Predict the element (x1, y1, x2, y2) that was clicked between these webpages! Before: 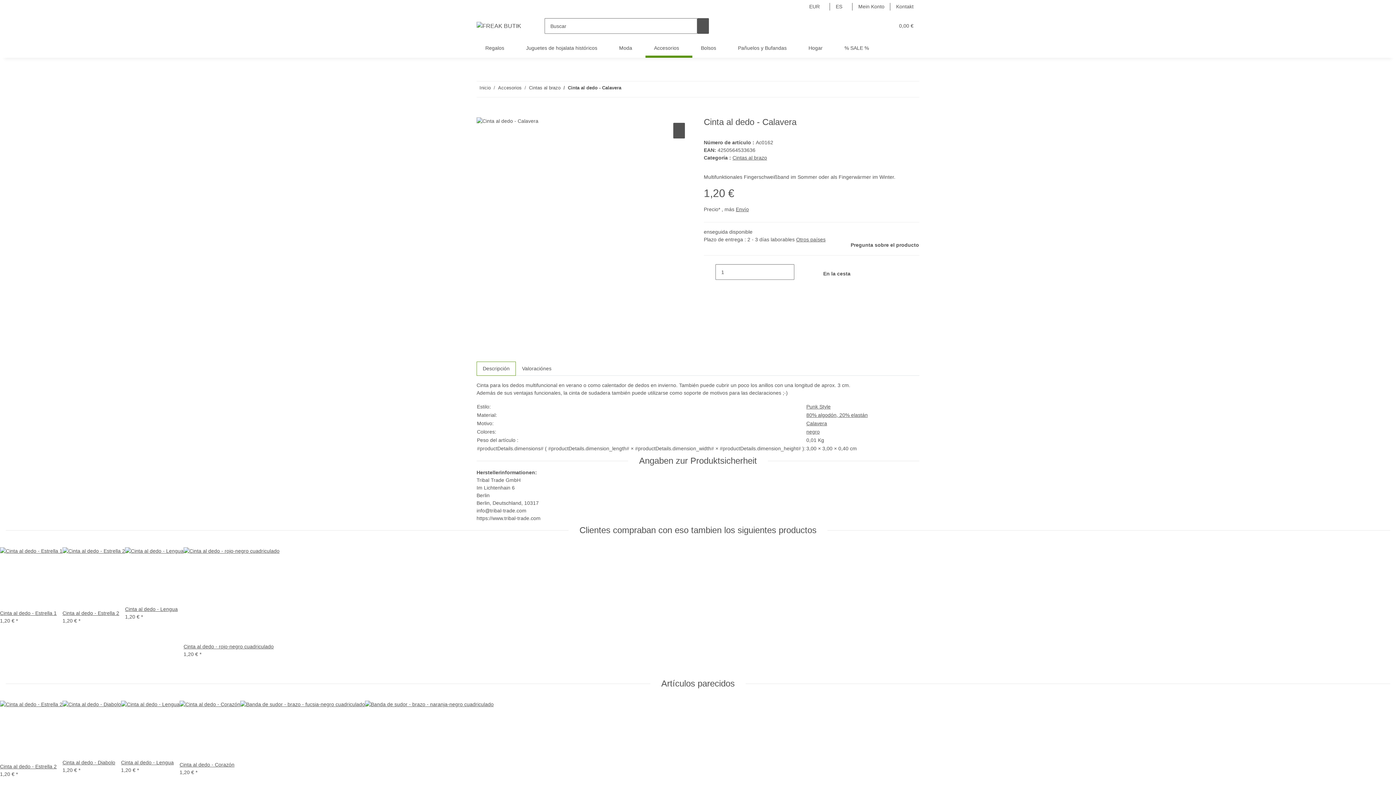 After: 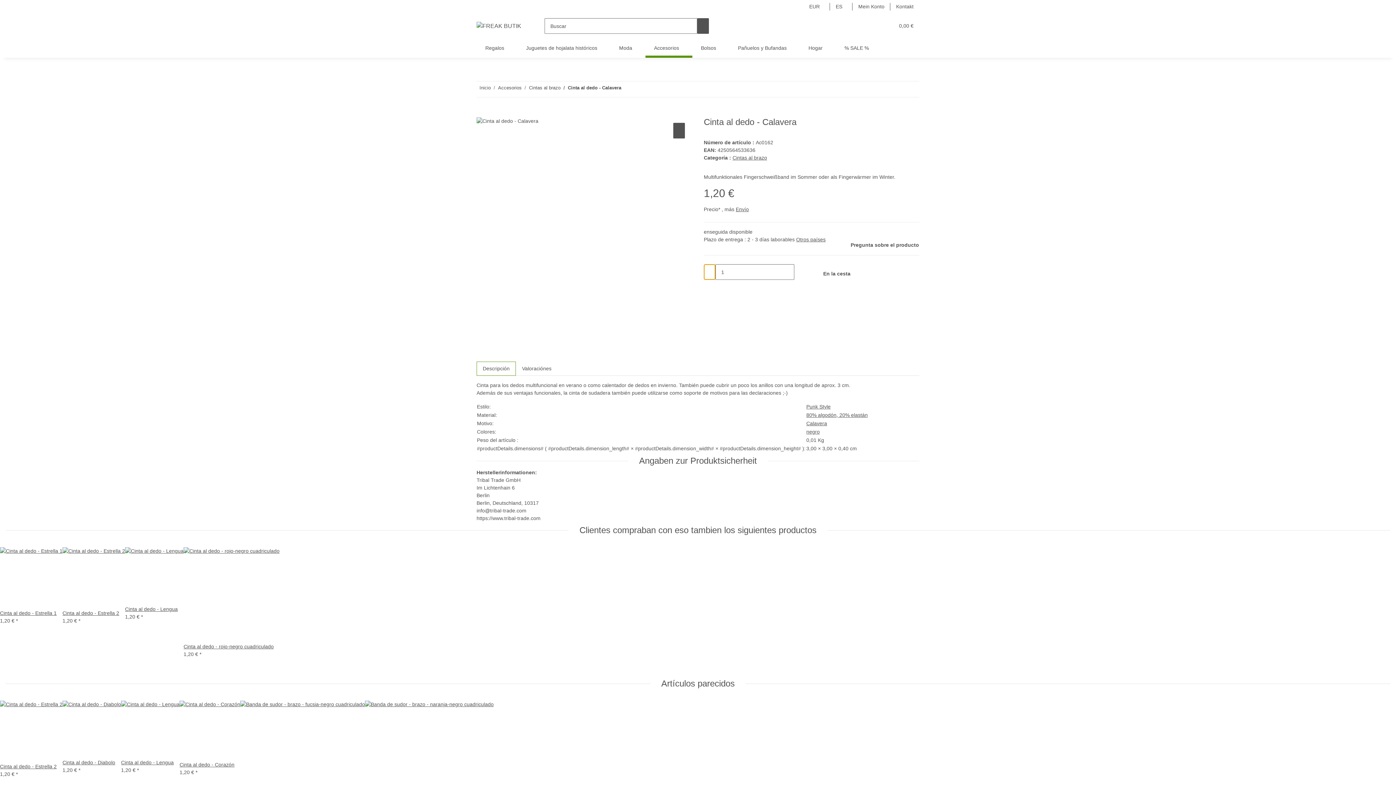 Action: bbox: (704, 264, 715, 280) label: disminuir la cantidad